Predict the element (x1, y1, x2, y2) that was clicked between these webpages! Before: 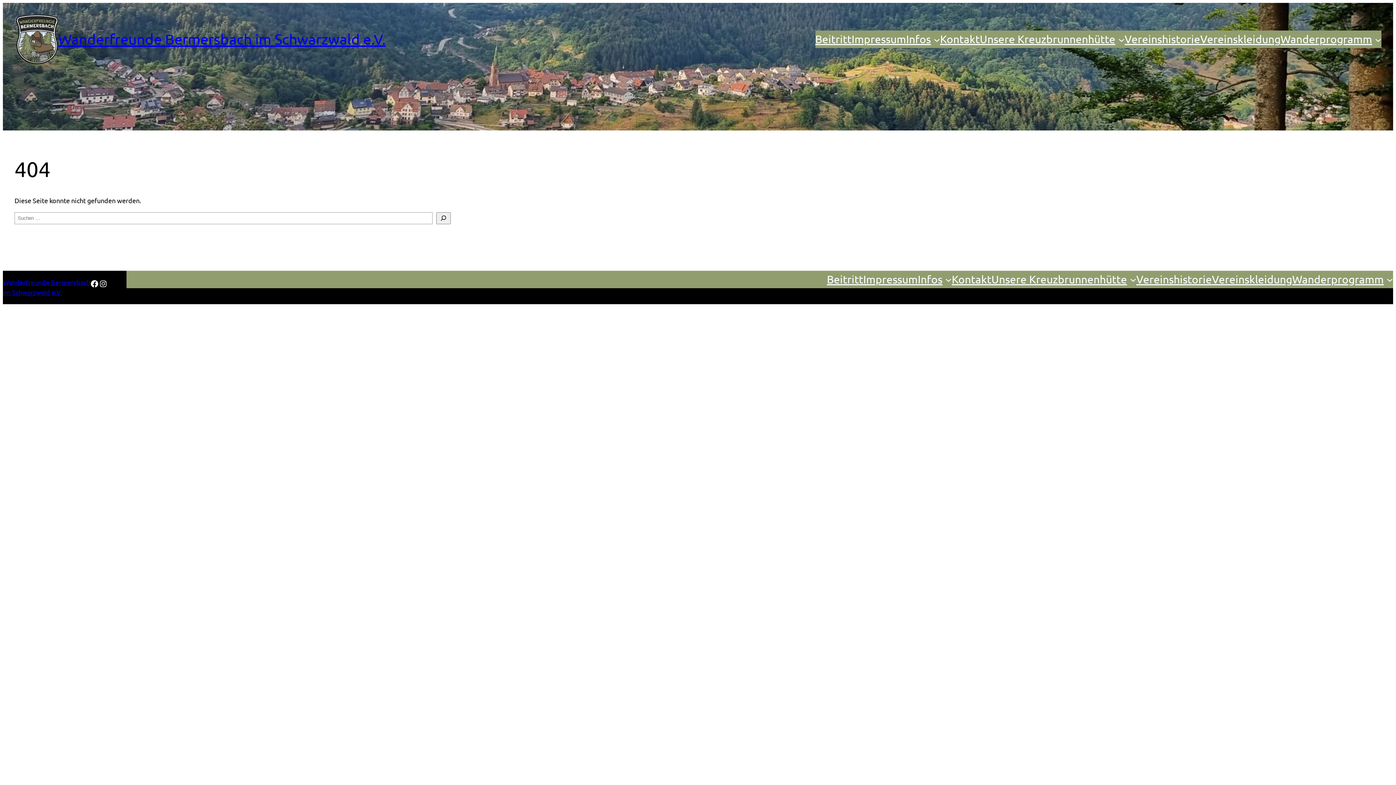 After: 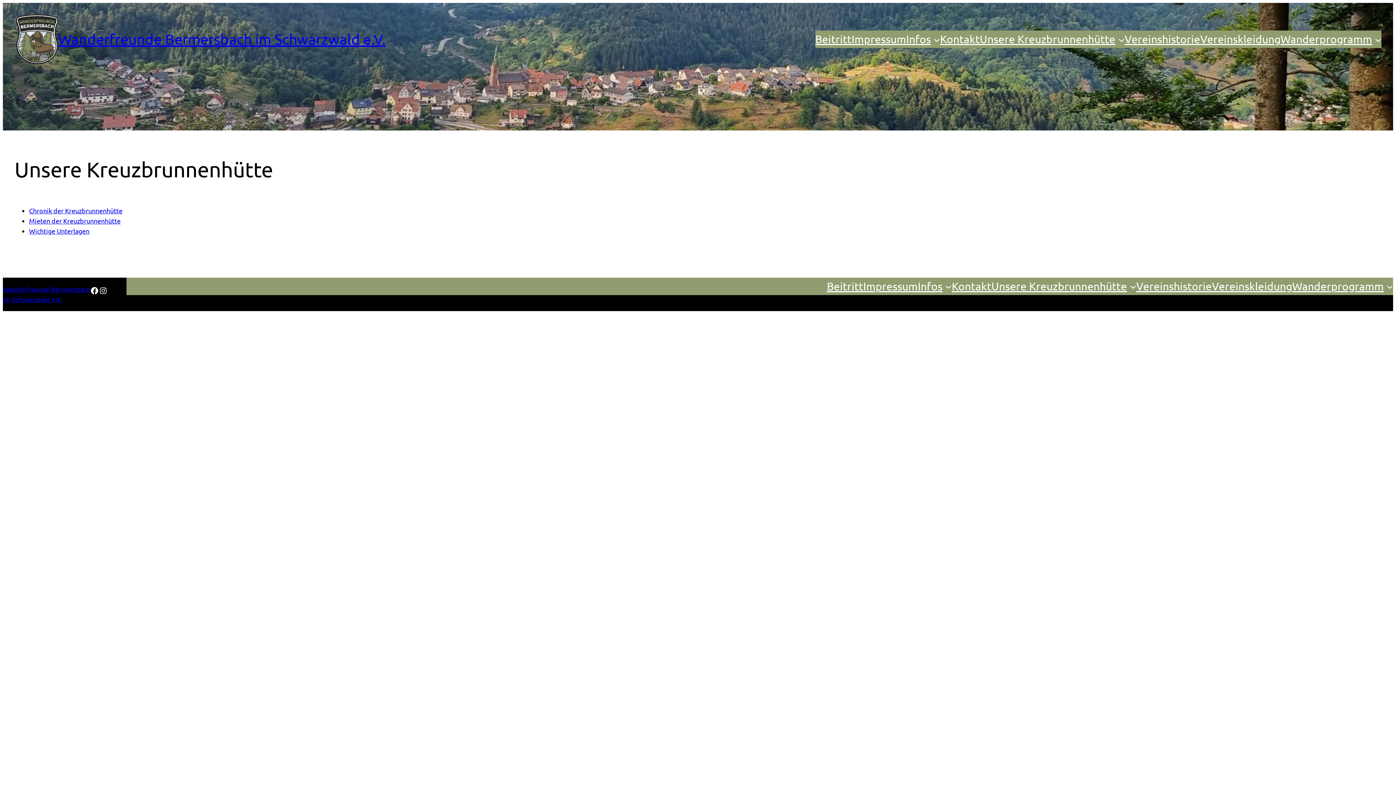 Action: bbox: (991, 270, 1127, 288) label: Unsere Kreuzbrunnenhütte